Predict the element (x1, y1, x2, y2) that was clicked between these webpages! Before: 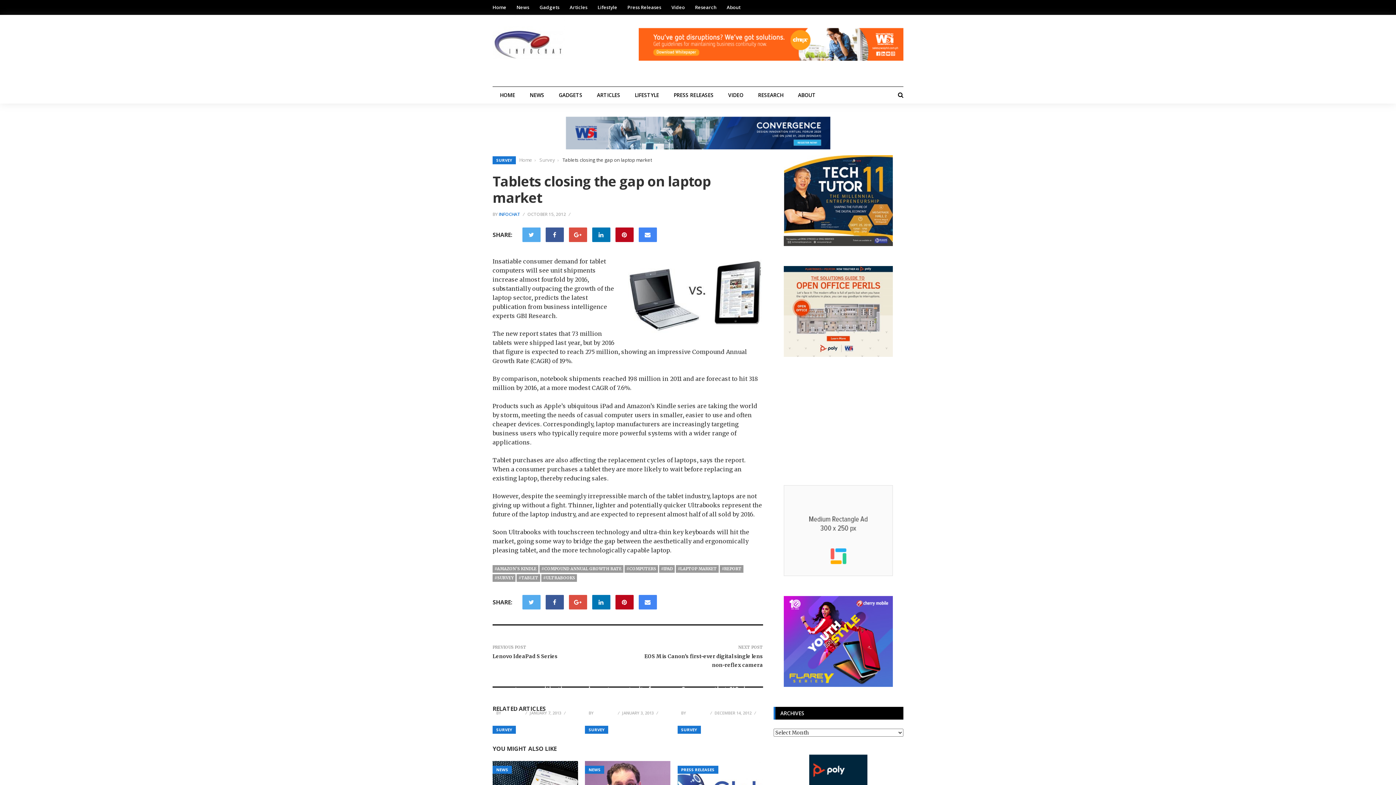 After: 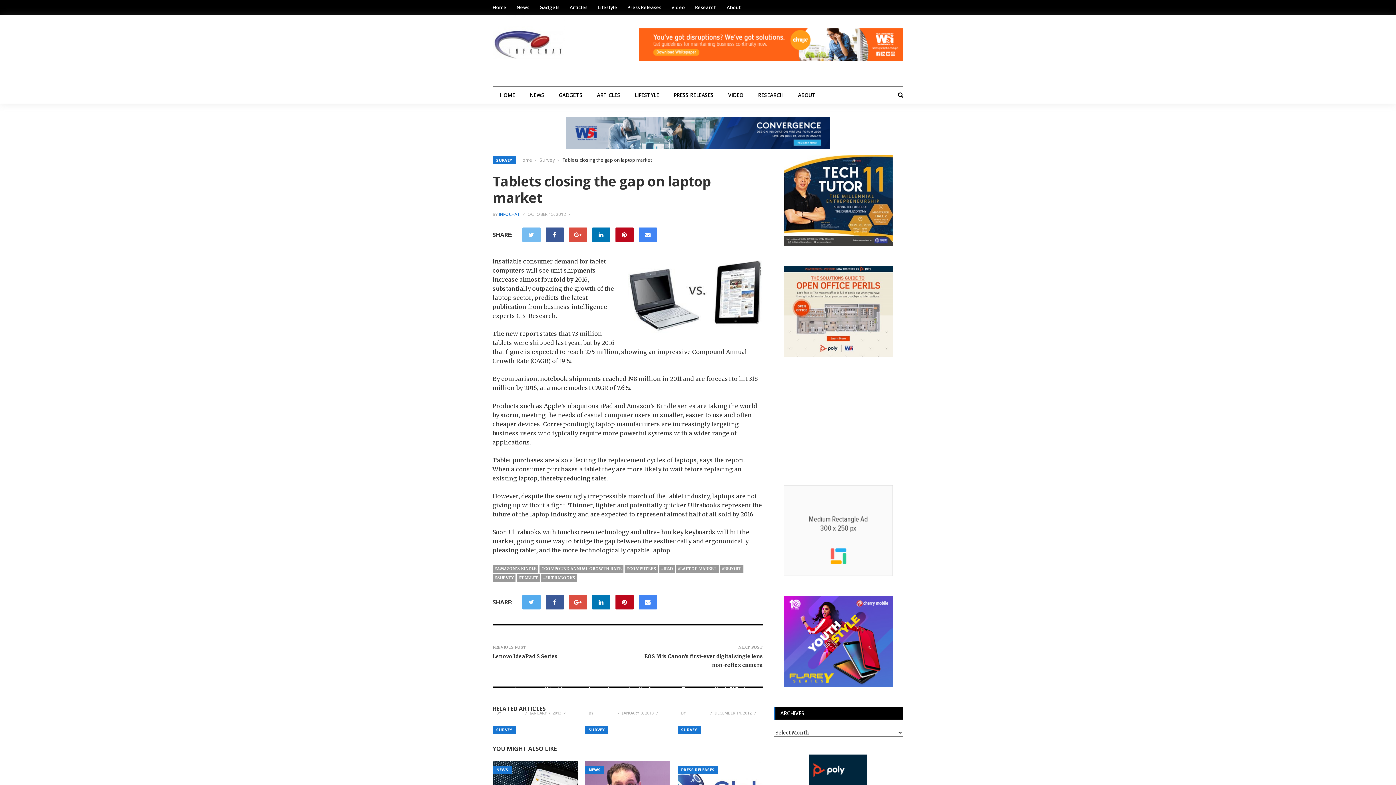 Action: bbox: (522, 227, 540, 242)